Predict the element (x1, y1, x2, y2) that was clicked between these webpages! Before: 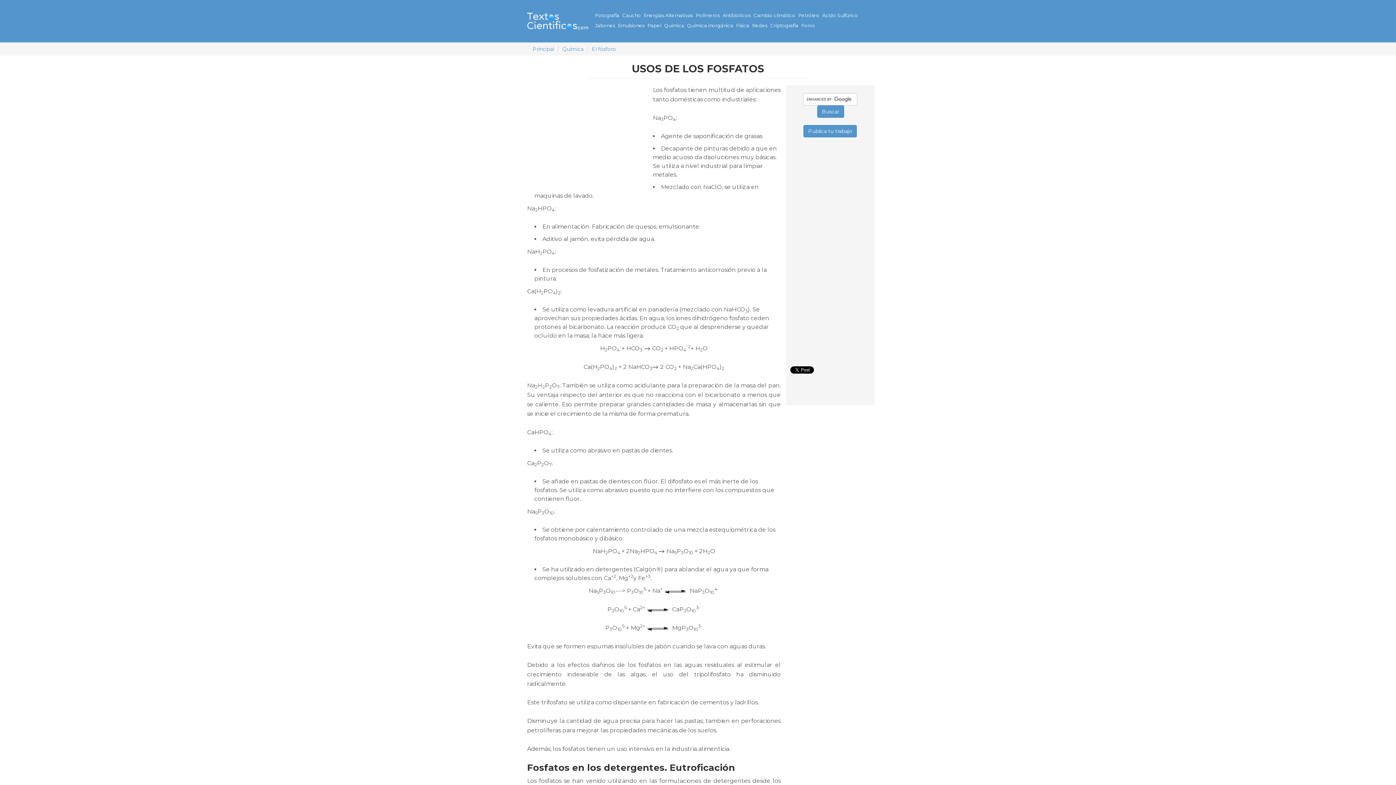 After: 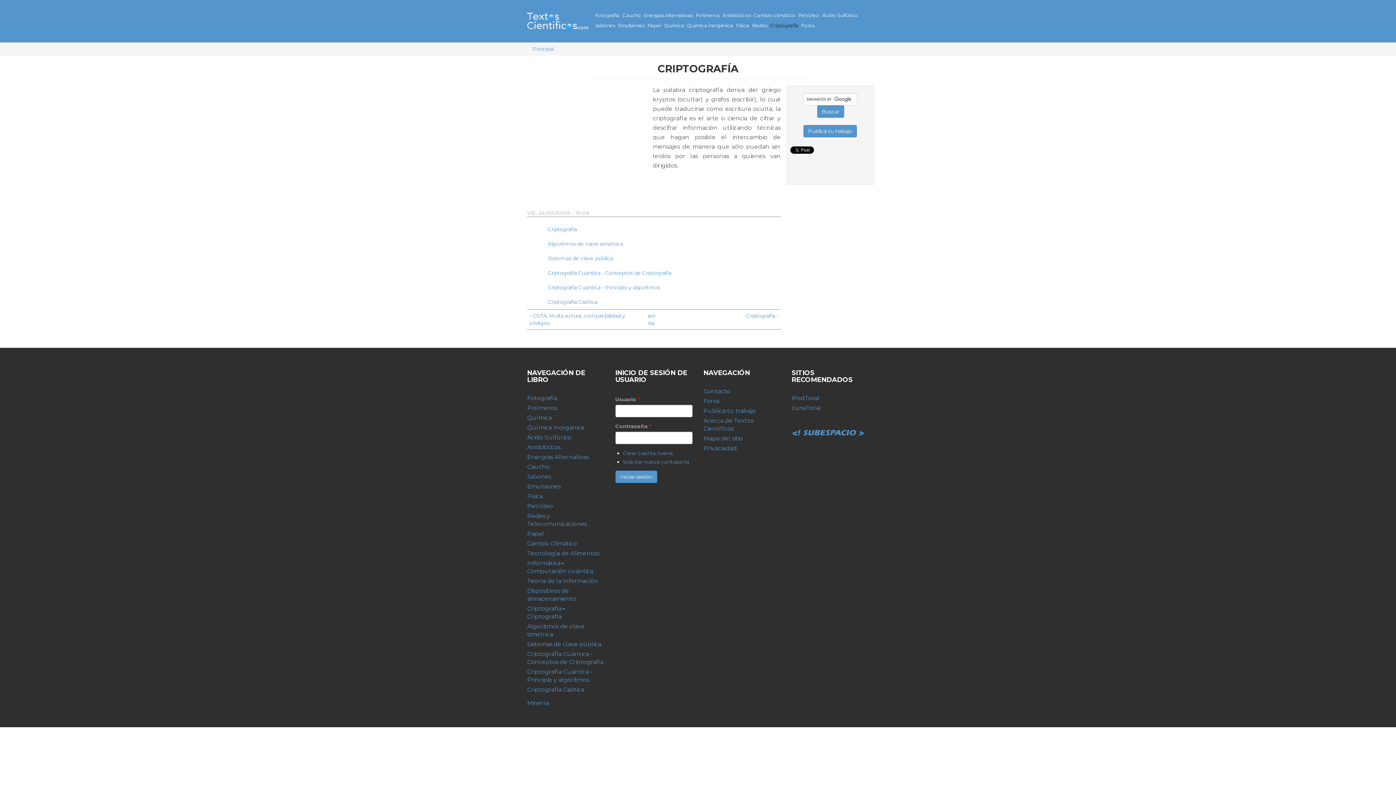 Action: bbox: (769, 20, 800, 30) label: Criptografía